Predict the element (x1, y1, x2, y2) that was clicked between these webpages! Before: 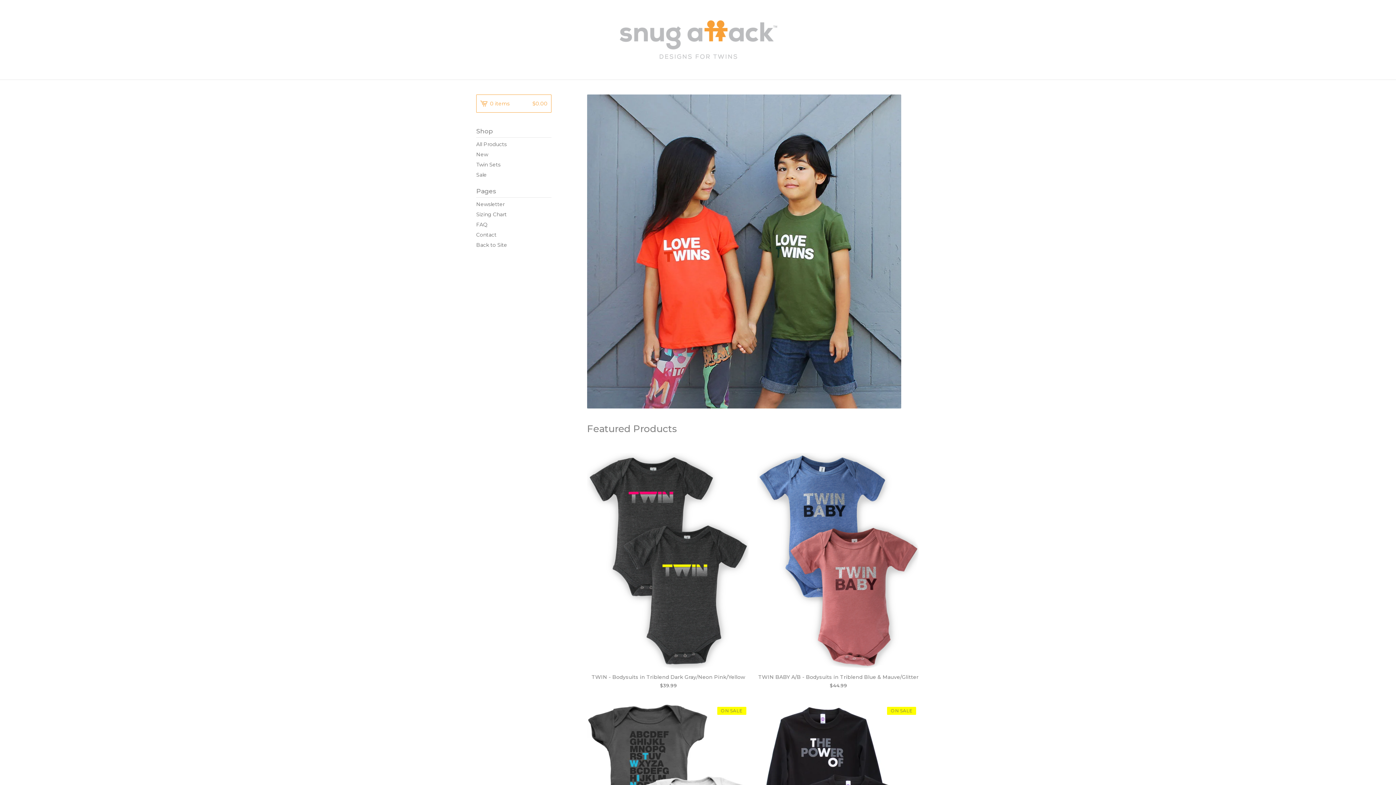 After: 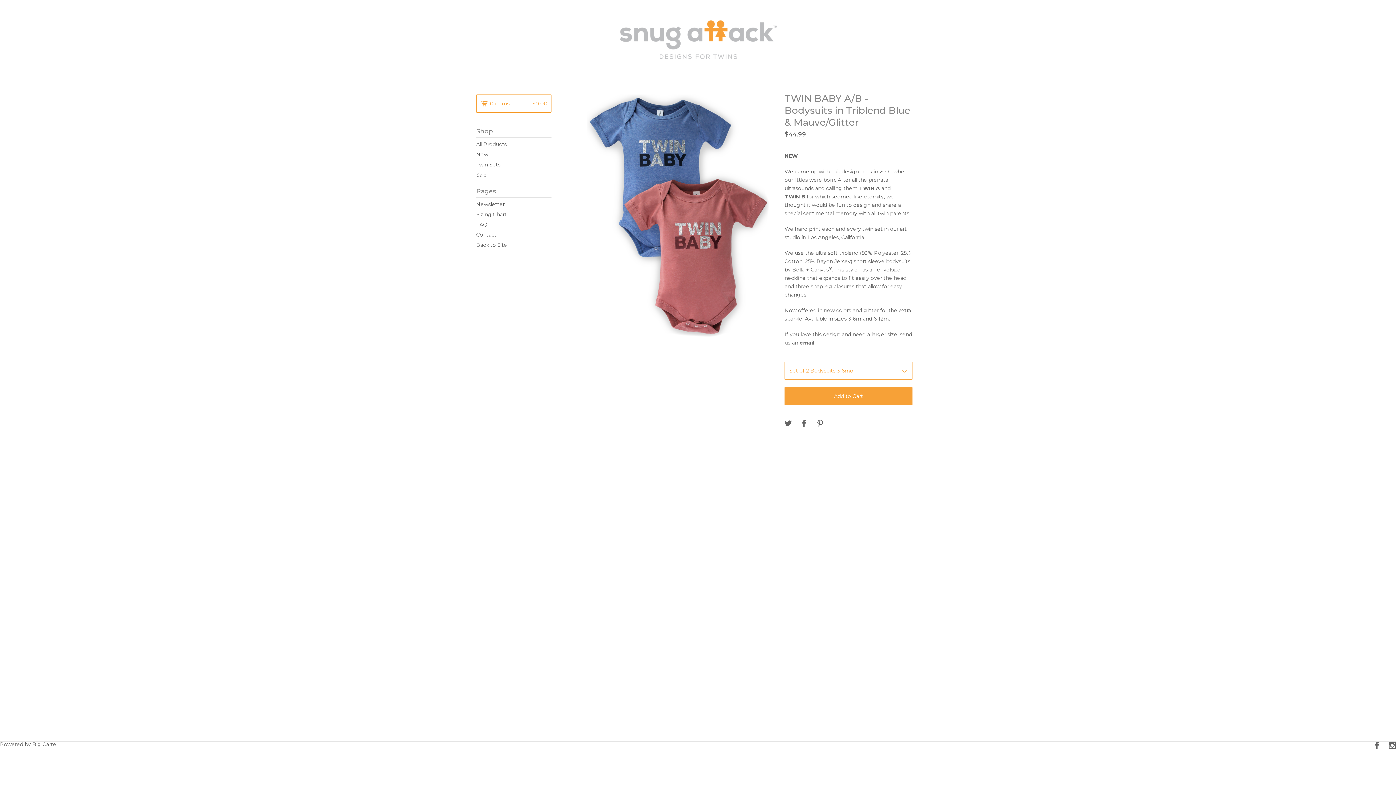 Action: label: TWIN BABY A/B - Bodysuits in Triblend Blue & Mauve/Glitter
$44.99 bbox: (757, 453, 920, 689)